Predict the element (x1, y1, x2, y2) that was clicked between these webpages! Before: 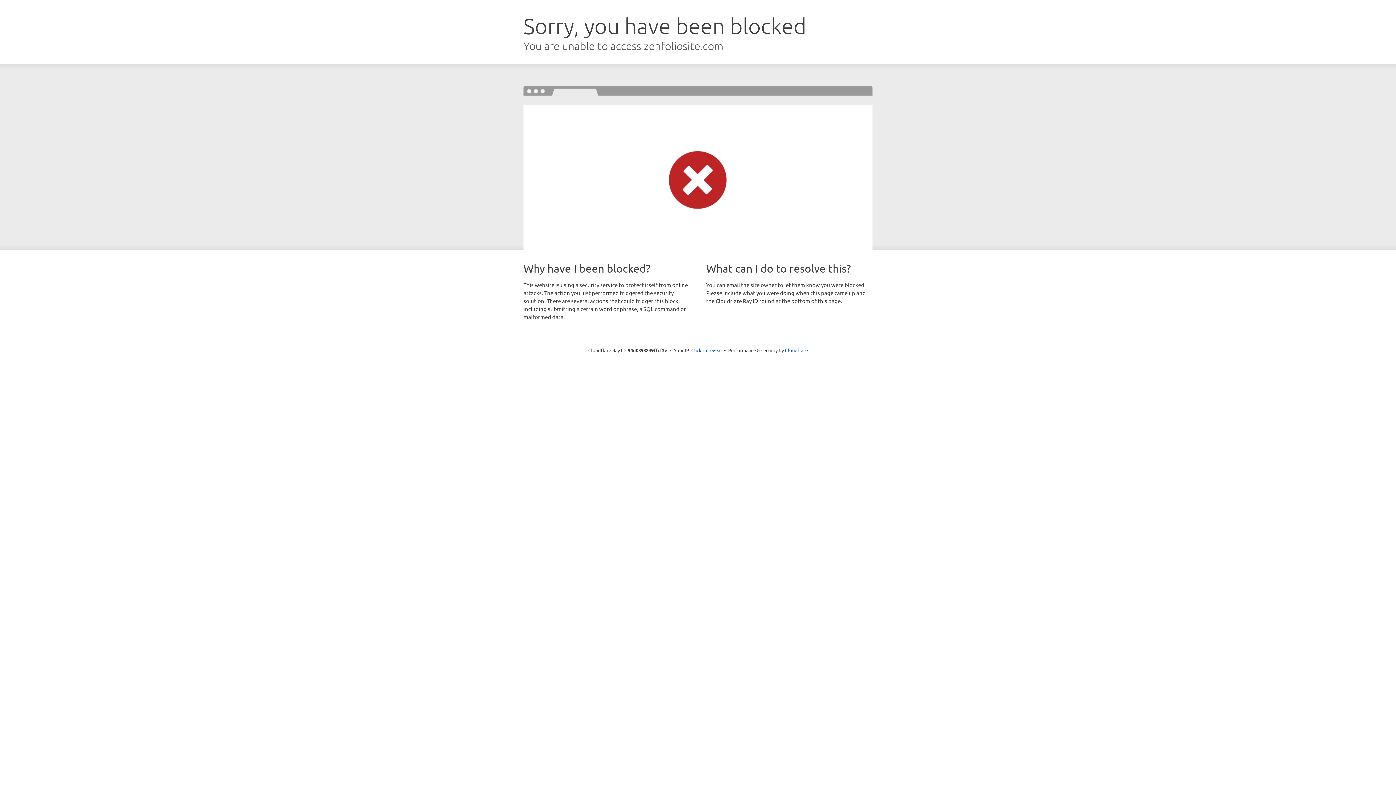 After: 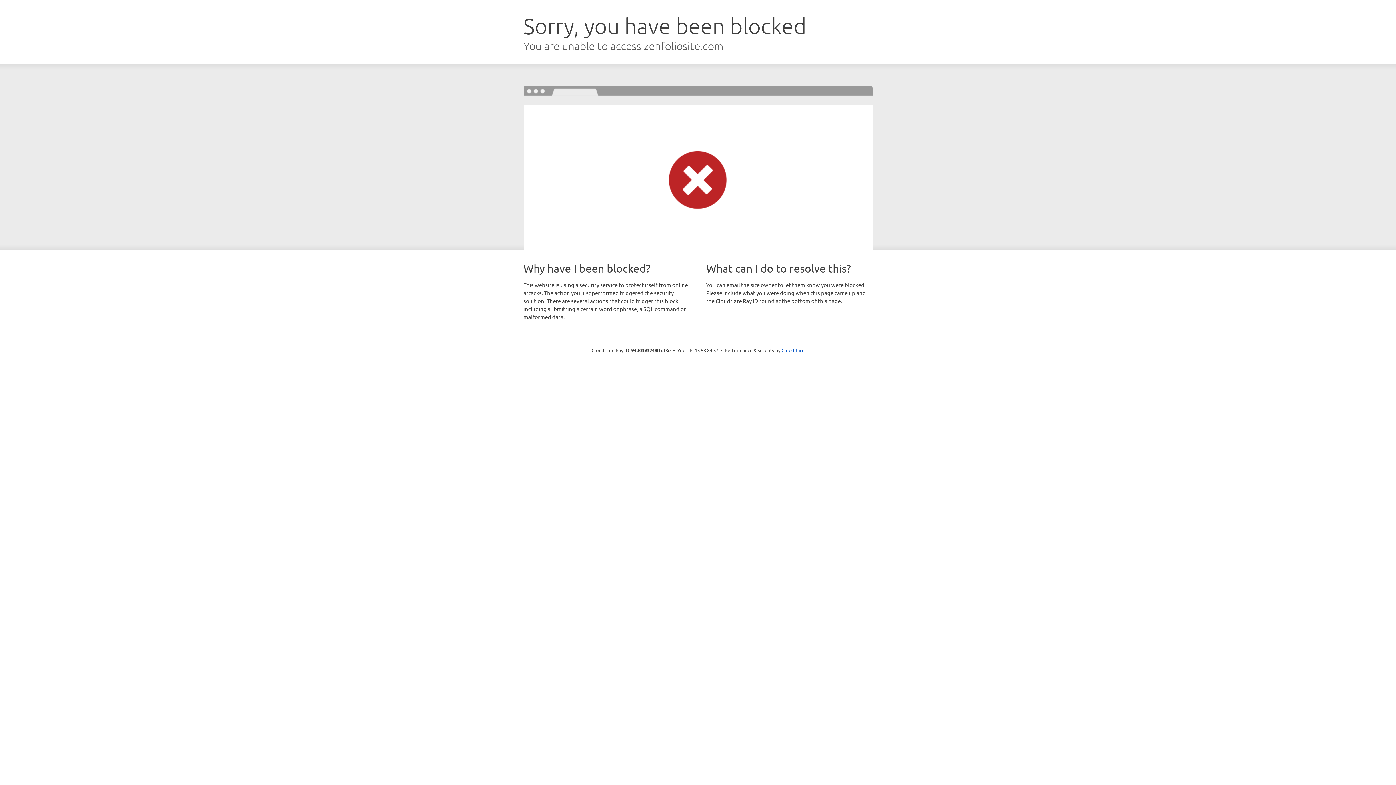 Action: bbox: (691, 346, 722, 353) label: Click to reveal